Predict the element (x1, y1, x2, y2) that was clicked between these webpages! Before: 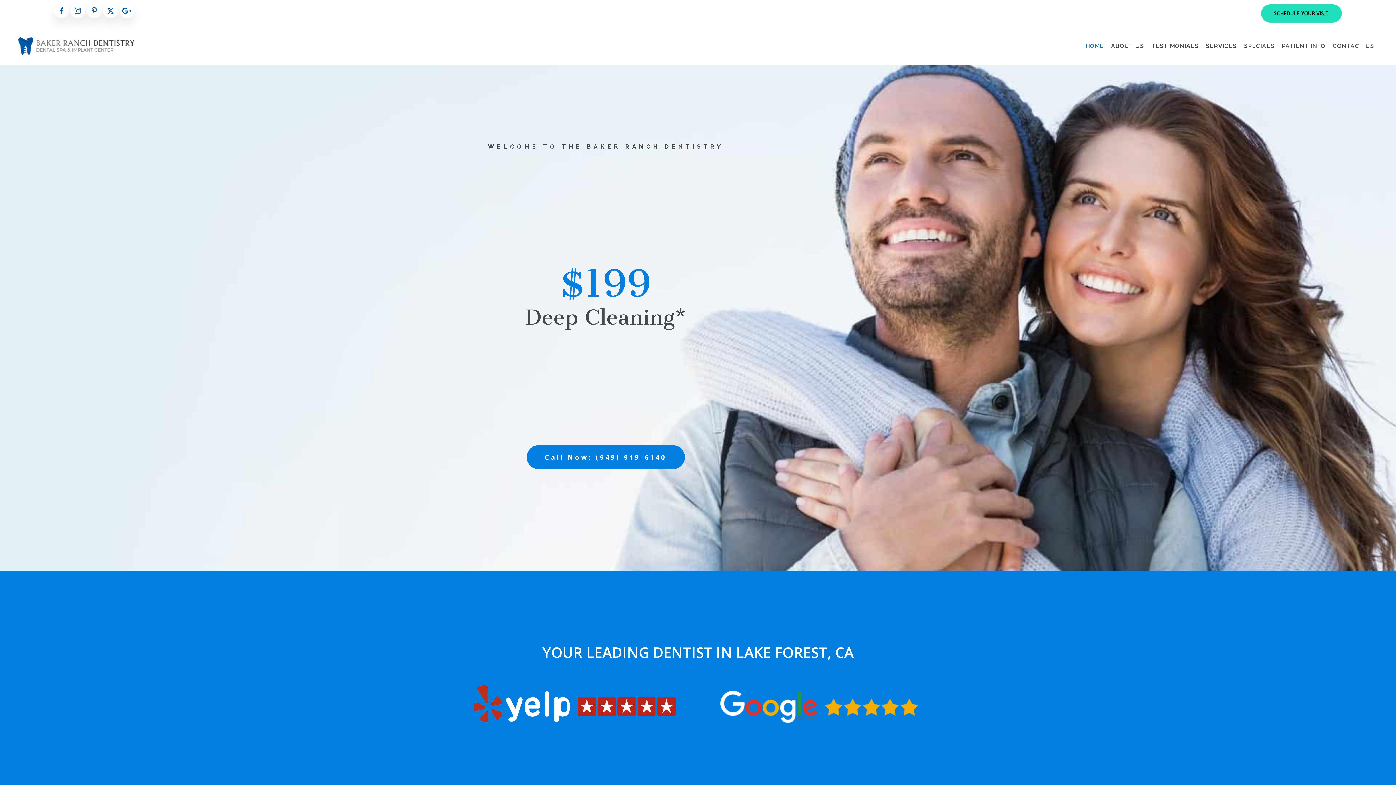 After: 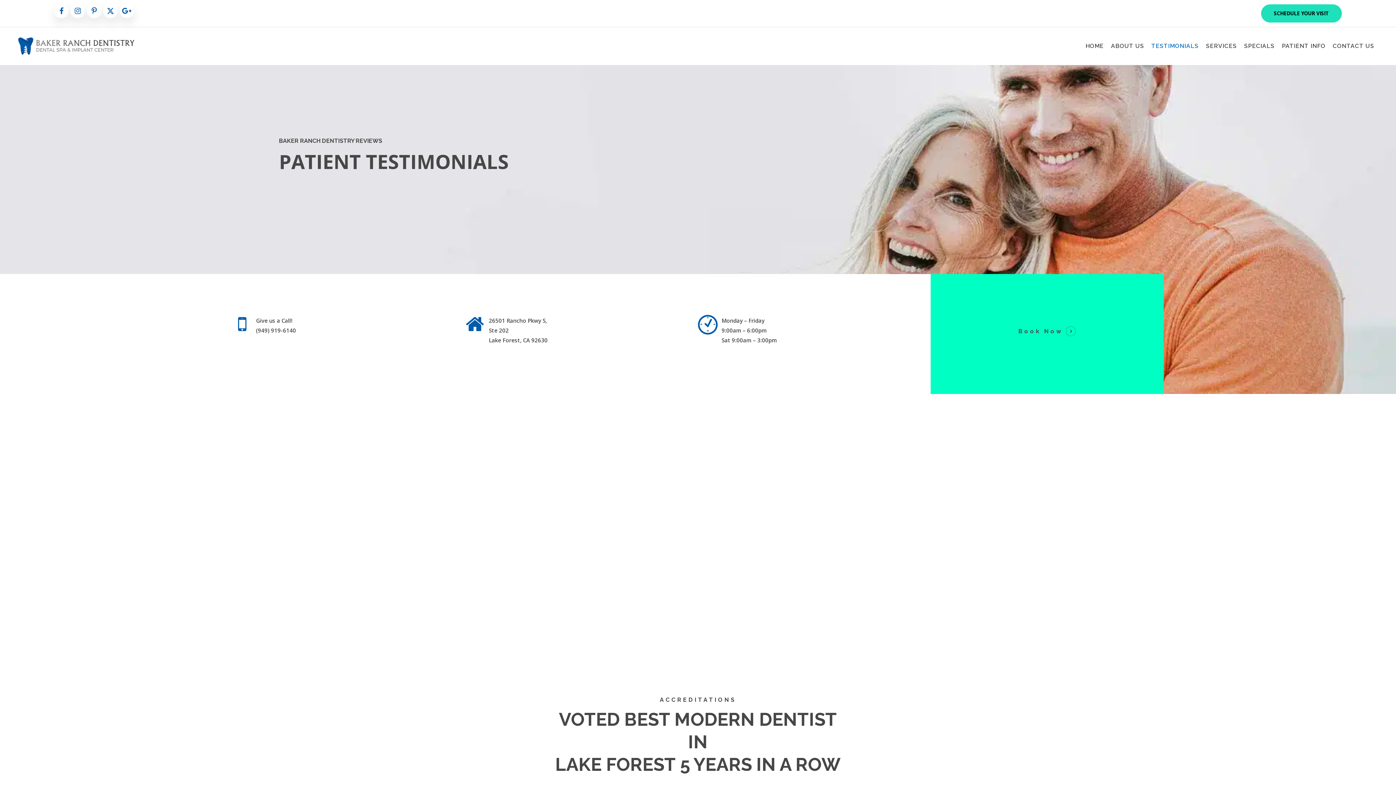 Action: bbox: (1148, 42, 1202, 50) label: TESTIMONIALS